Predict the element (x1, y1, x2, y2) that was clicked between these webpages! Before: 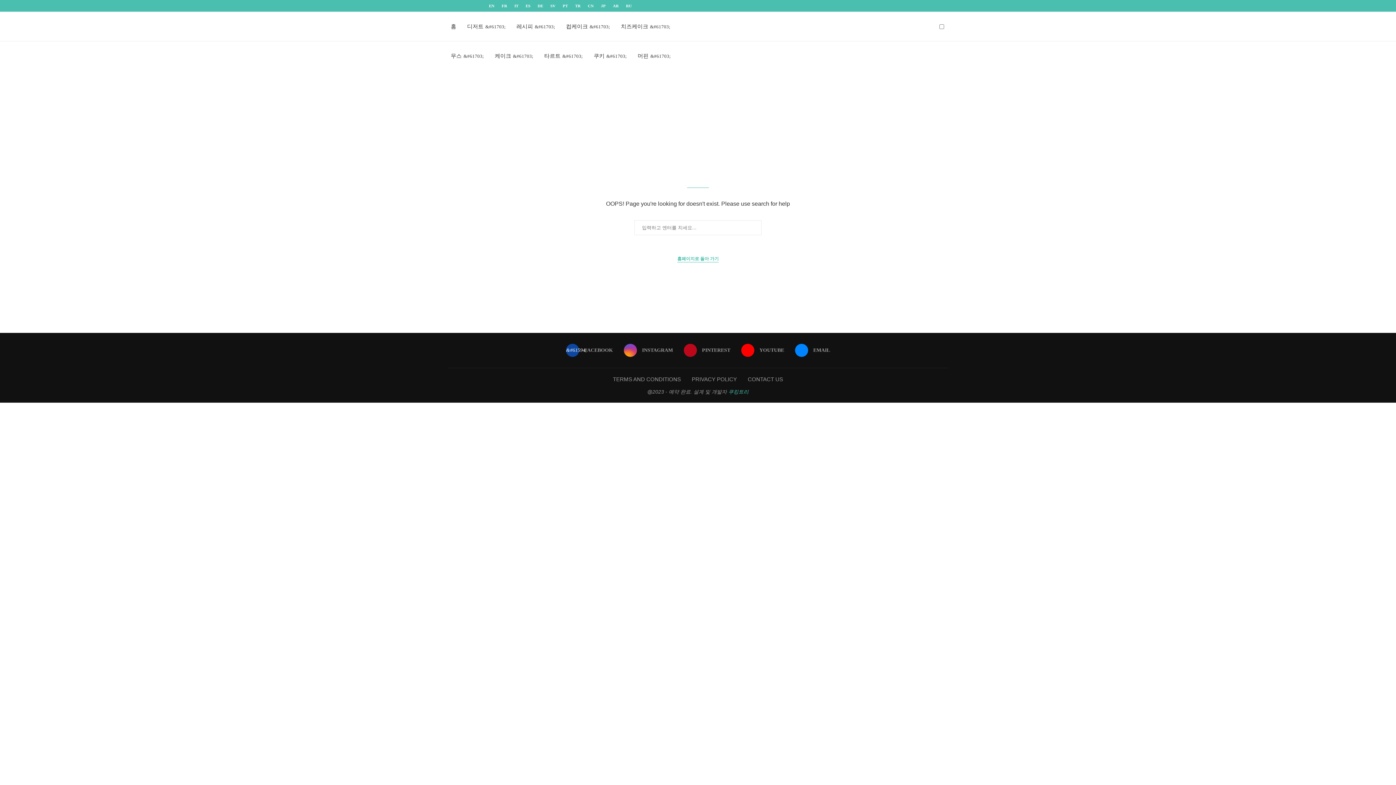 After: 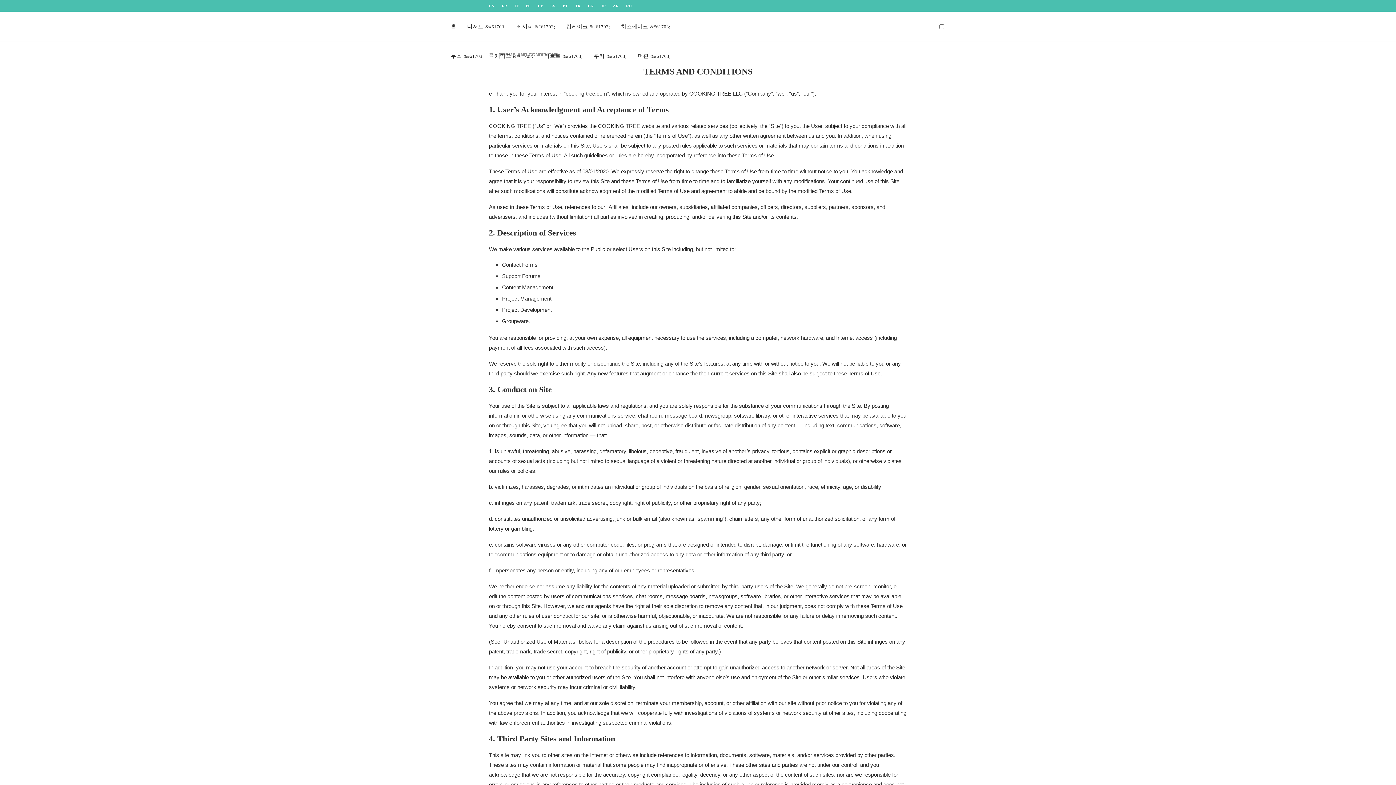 Action: bbox: (613, 376, 681, 382) label: TERMS AND CONDITIONS